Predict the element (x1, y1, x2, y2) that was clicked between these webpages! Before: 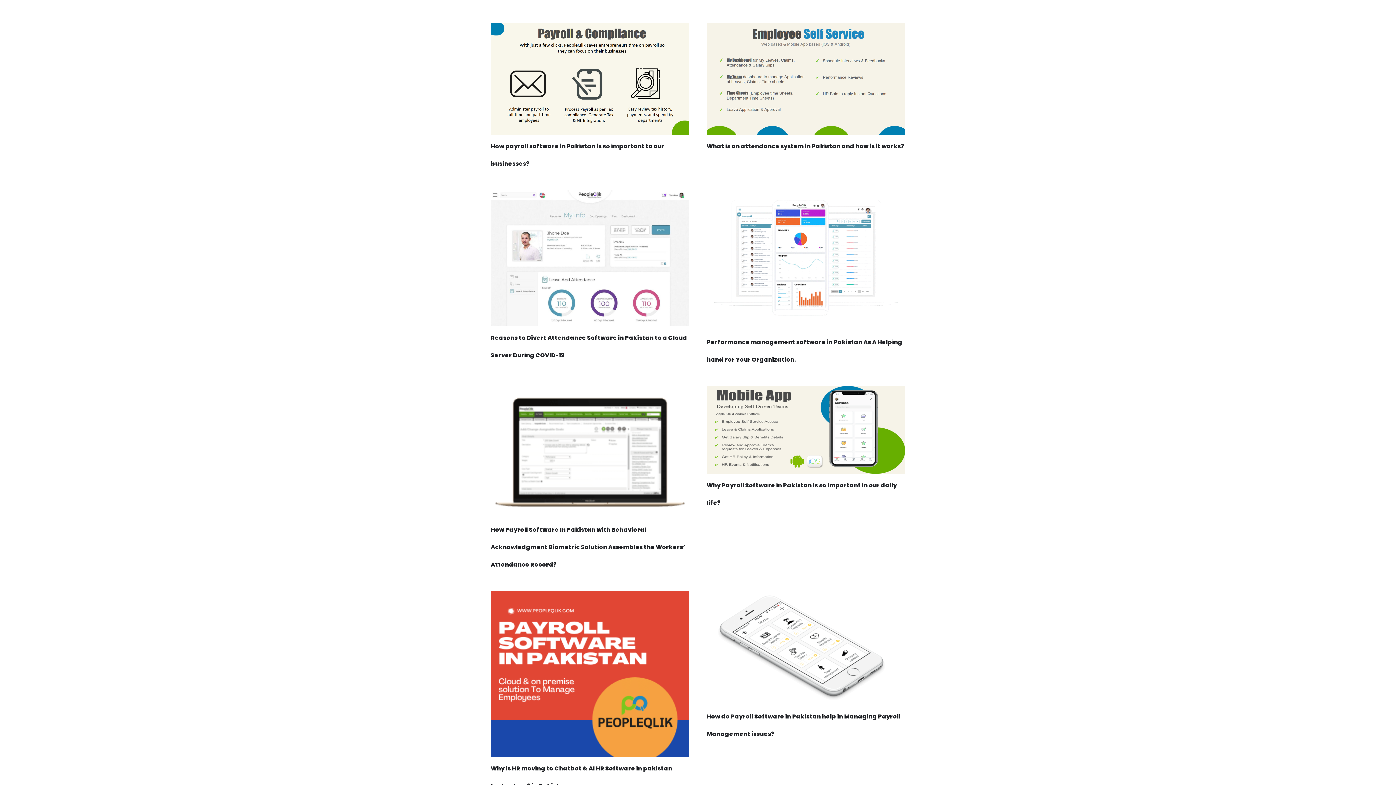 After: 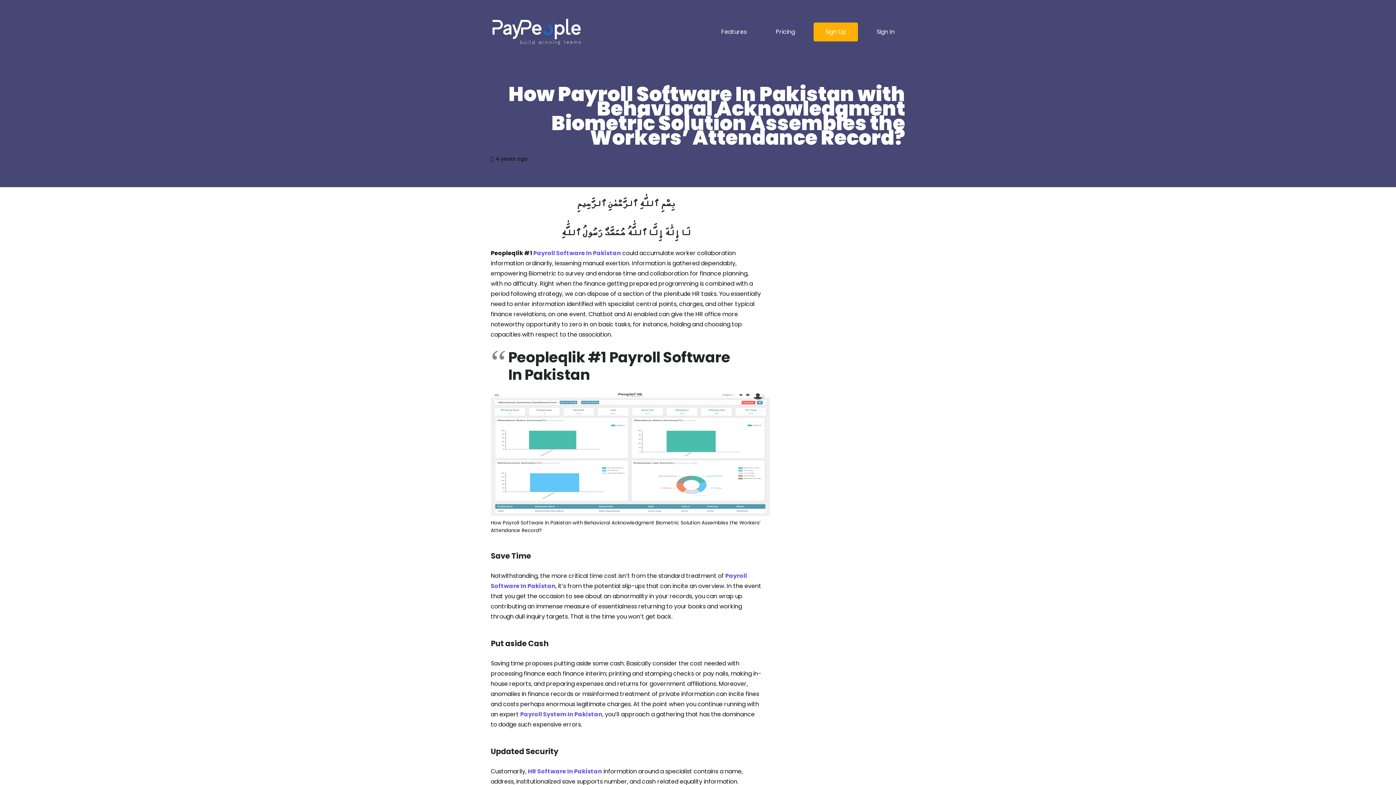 Action: bbox: (490, 386, 689, 395) label: How Payroll Software In Pakistan with Behavioral Acknowledgment Biometric Solution Assembles the Workers’ Attendance Record?